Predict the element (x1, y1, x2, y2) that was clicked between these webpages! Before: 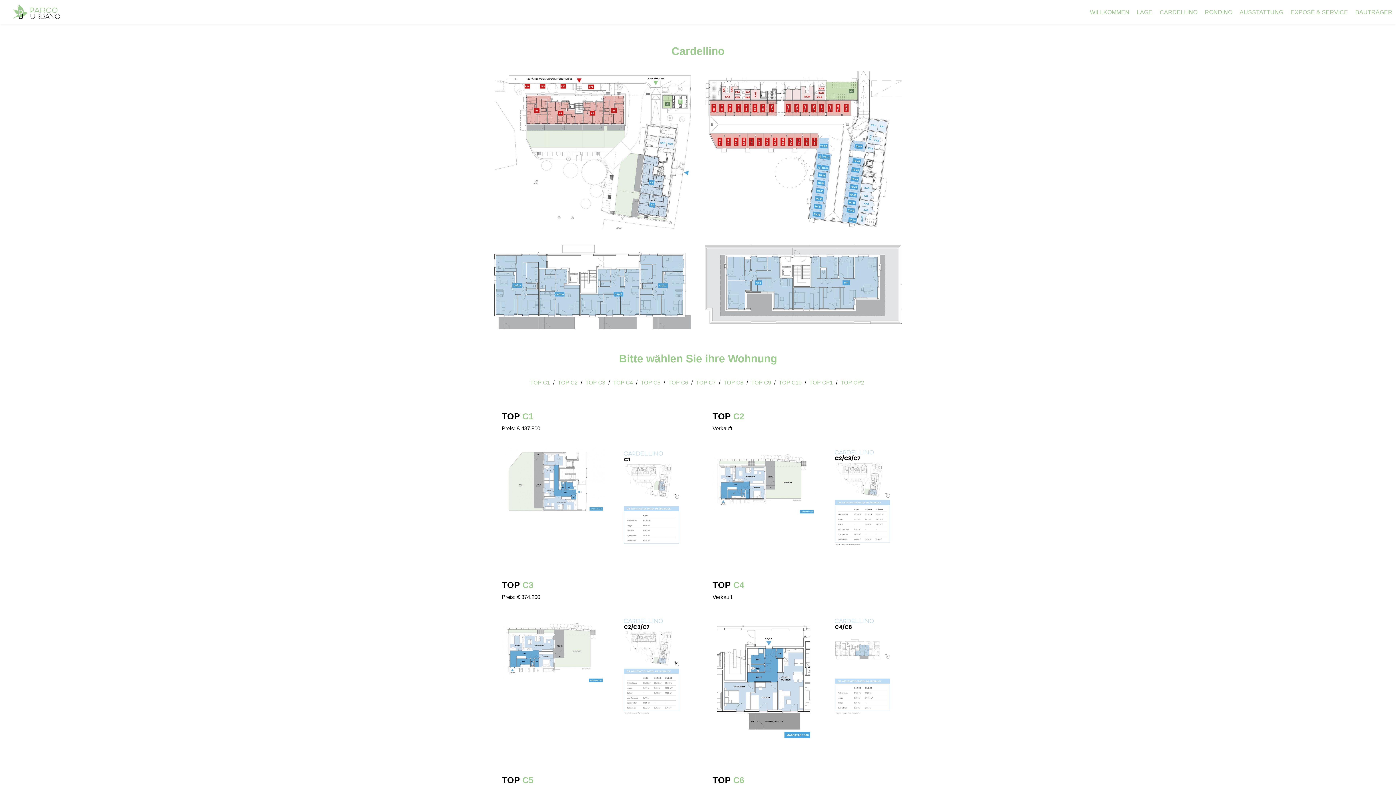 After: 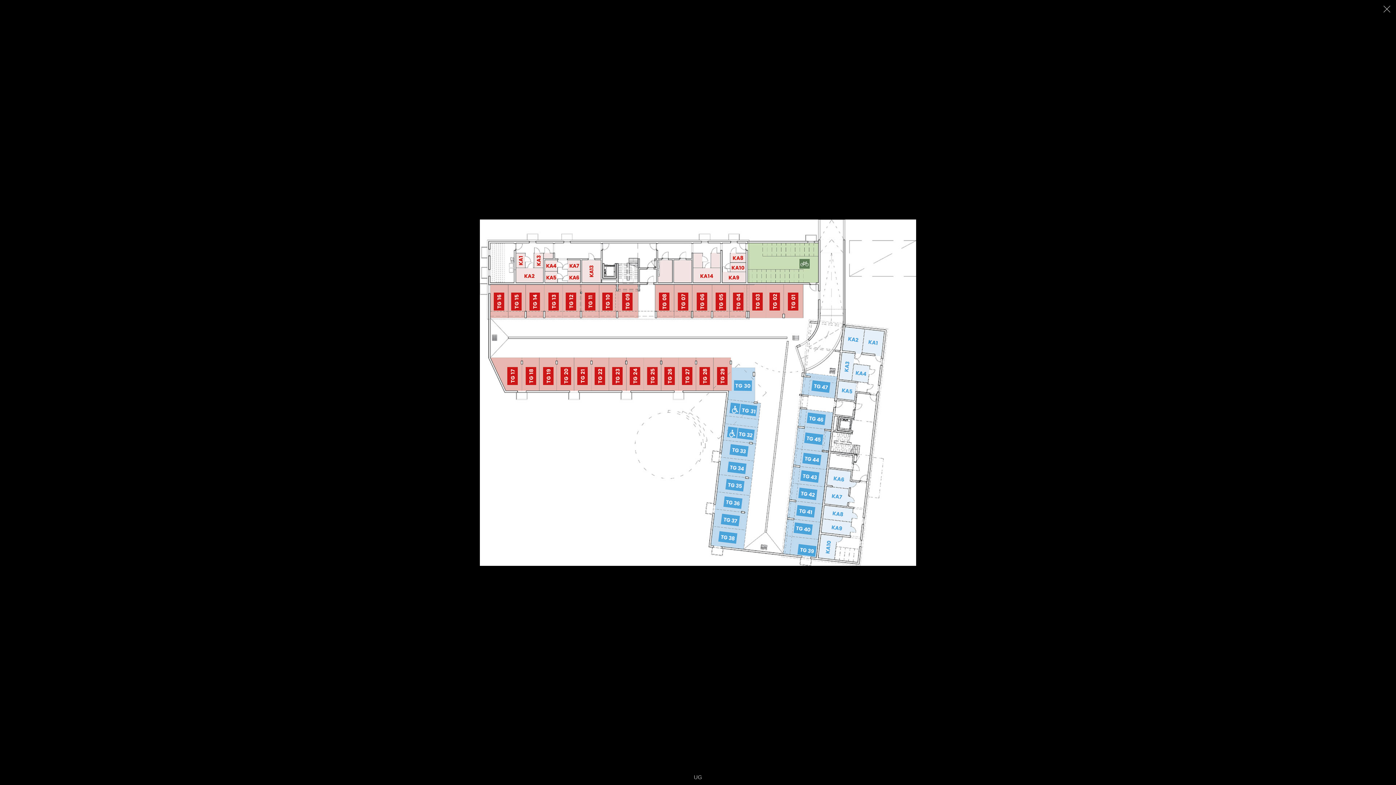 Action: bbox: (705, 145, 901, 151)